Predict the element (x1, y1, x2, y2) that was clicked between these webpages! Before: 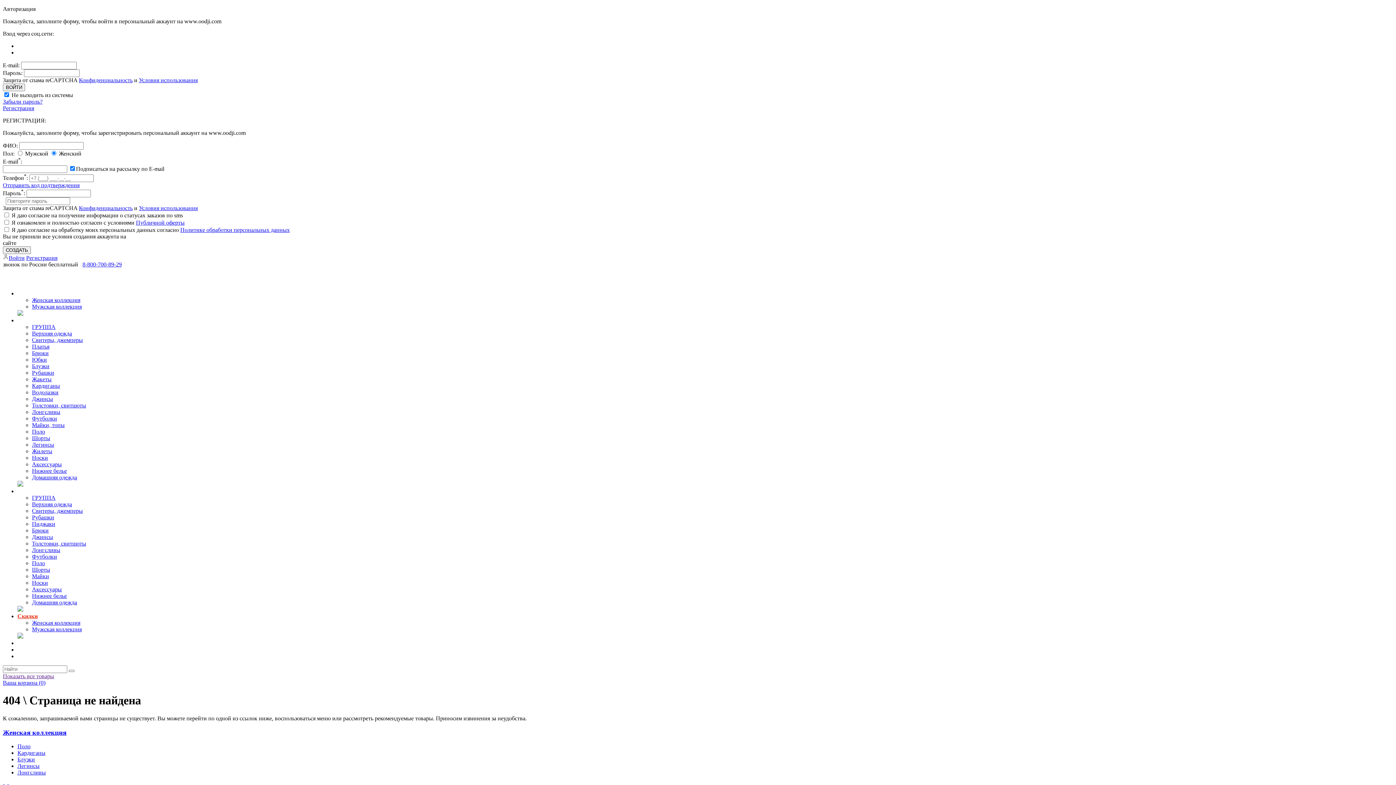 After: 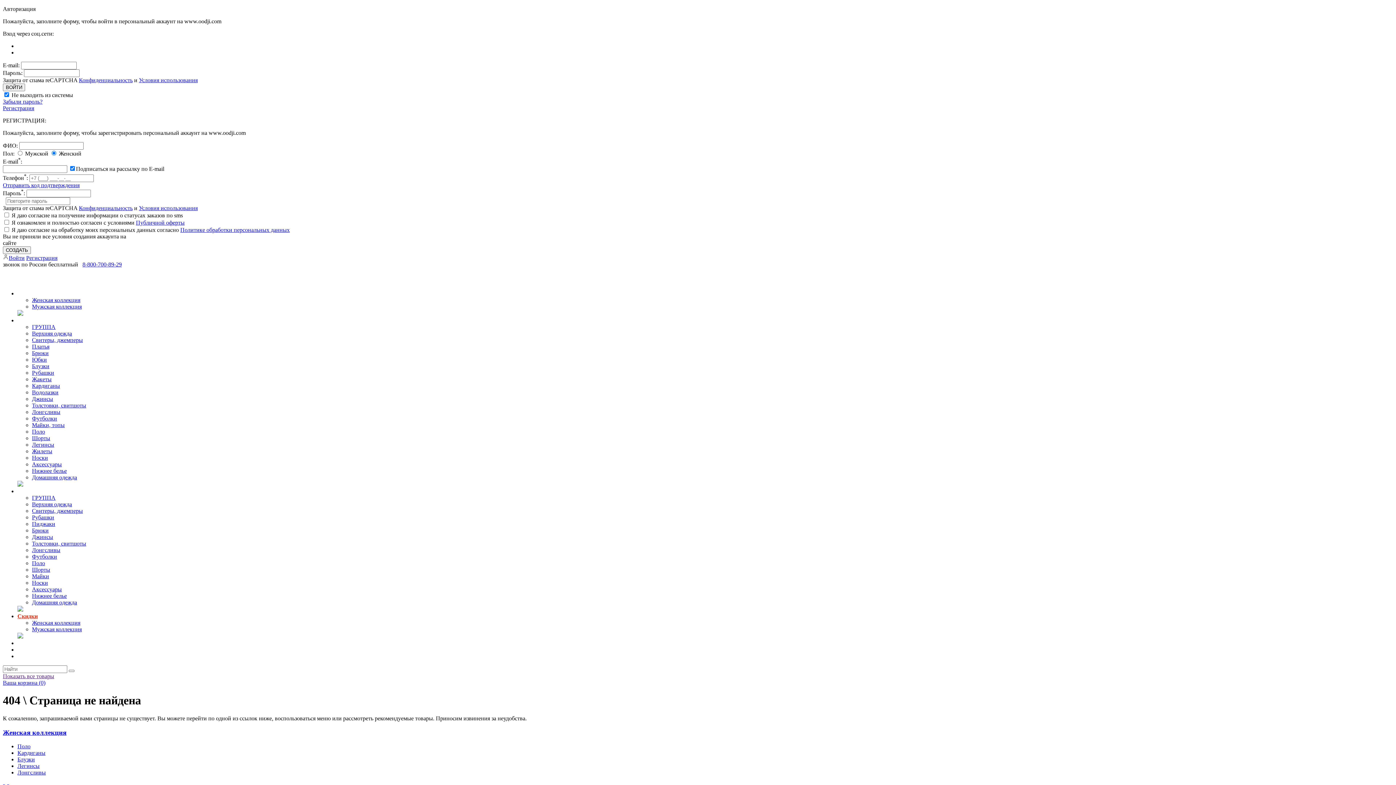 Action: label: Регистрация bbox: (2, 105, 34, 111)